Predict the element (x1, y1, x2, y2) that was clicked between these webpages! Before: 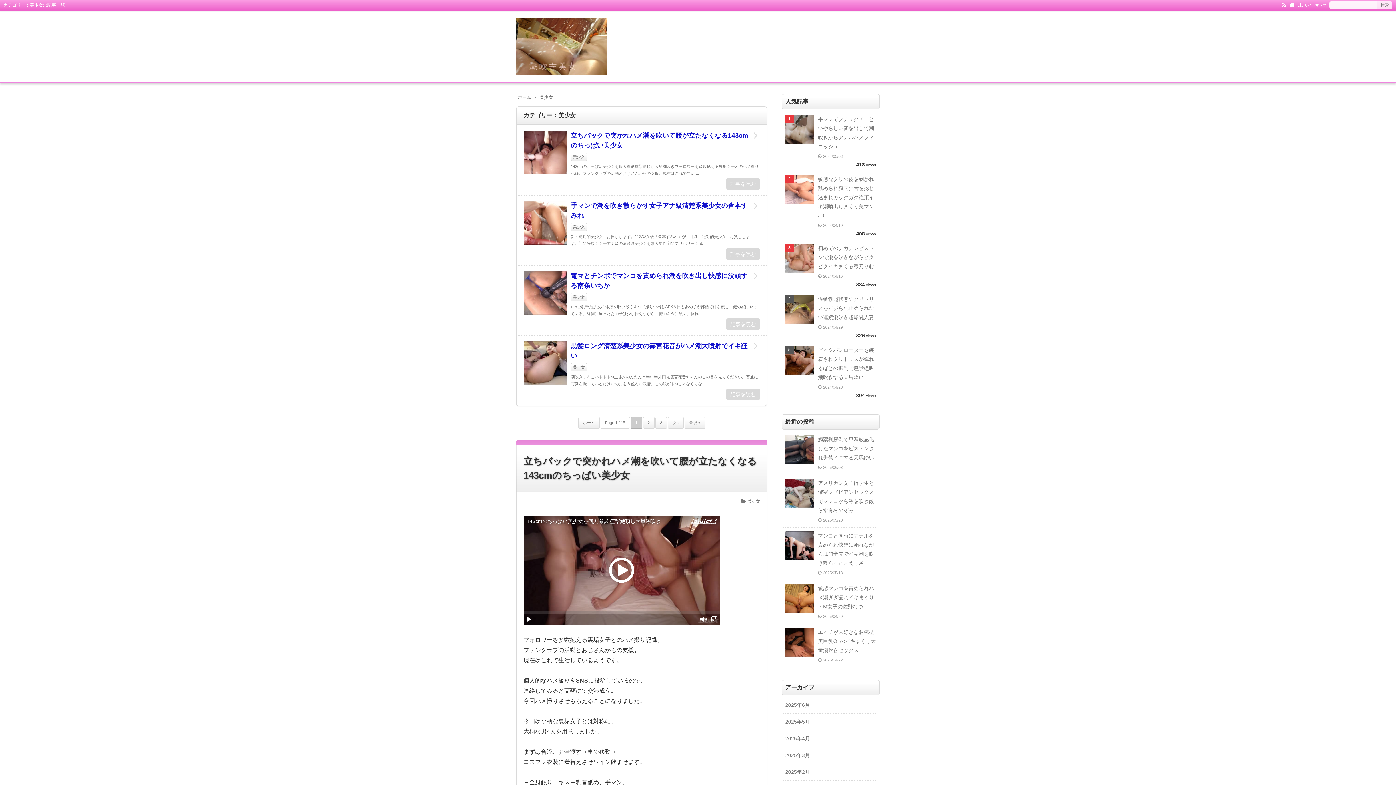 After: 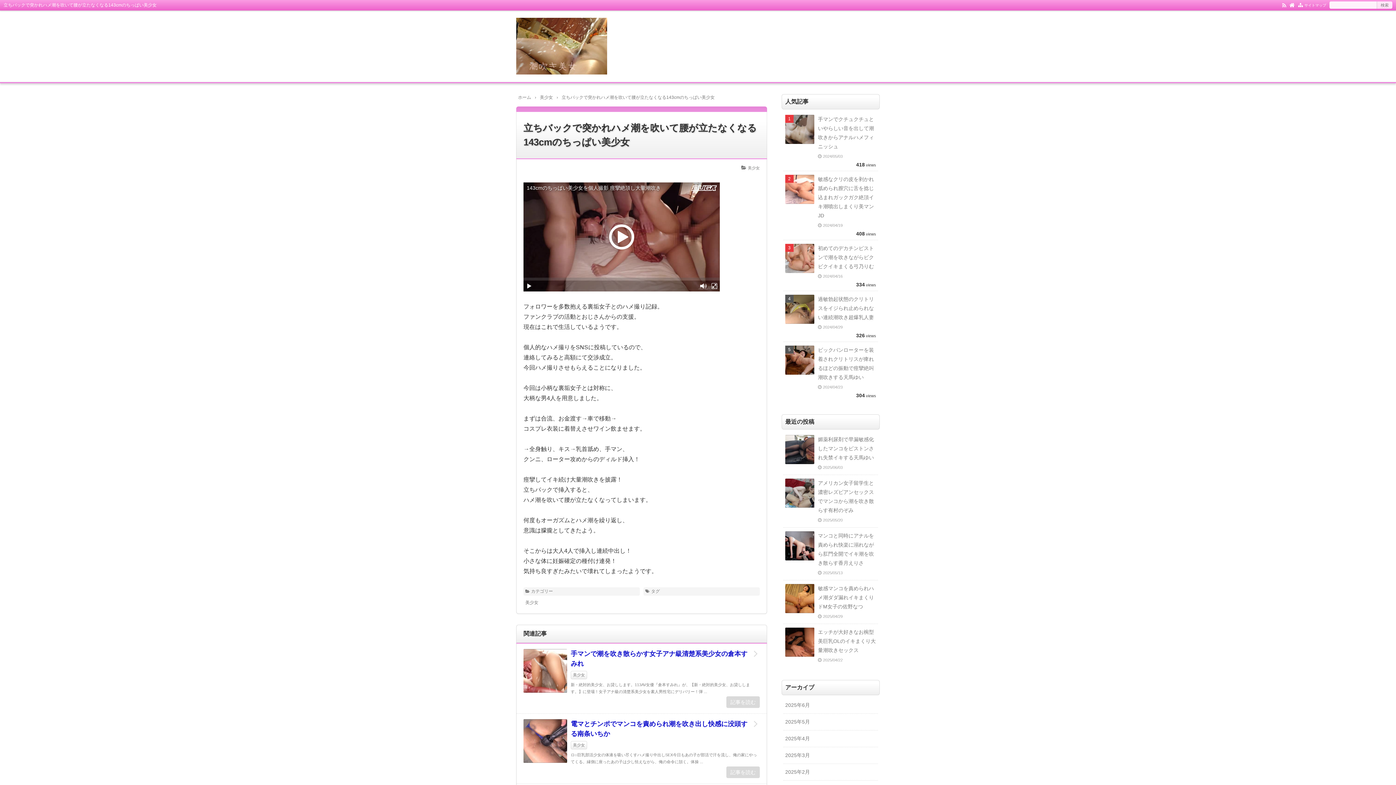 Action: bbox: (726, 178, 760, 189) label: 記事を読む